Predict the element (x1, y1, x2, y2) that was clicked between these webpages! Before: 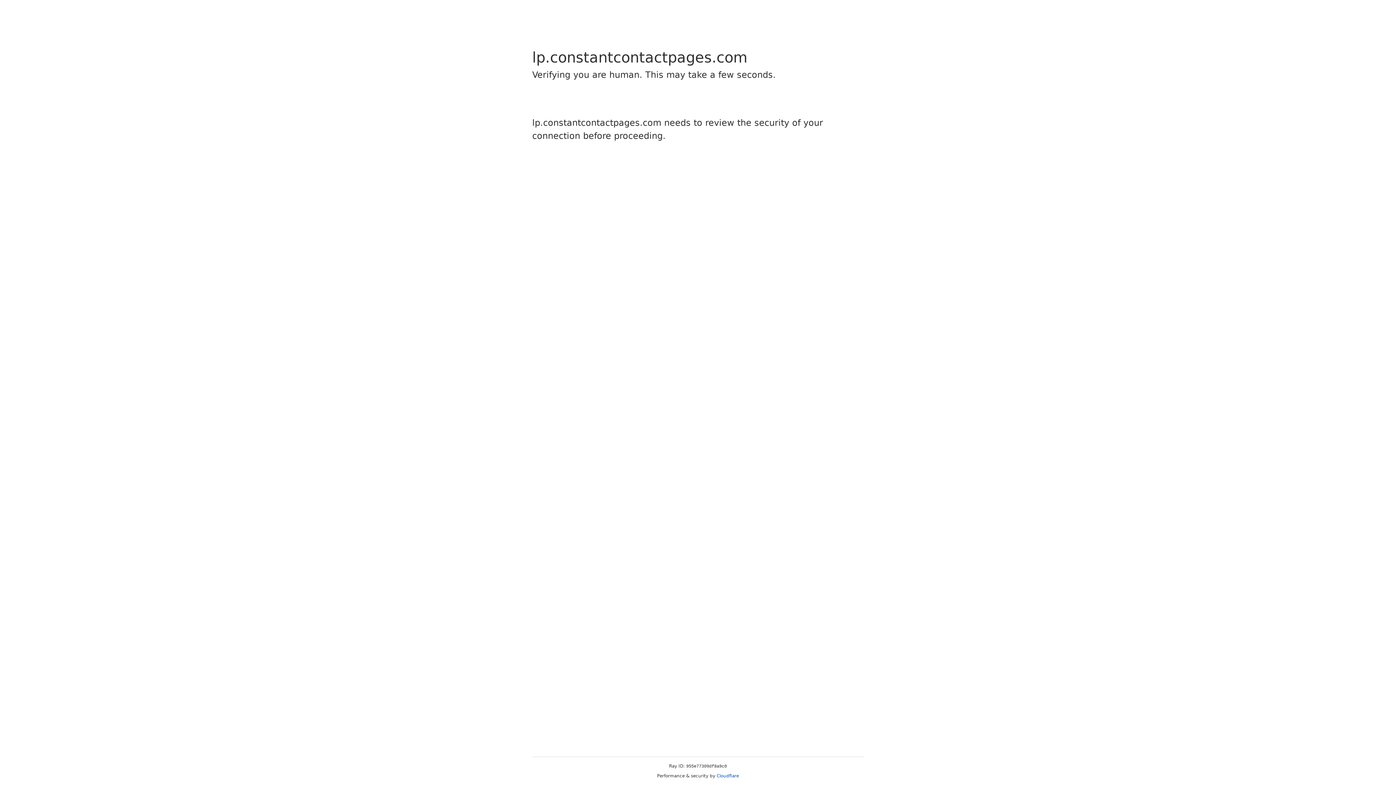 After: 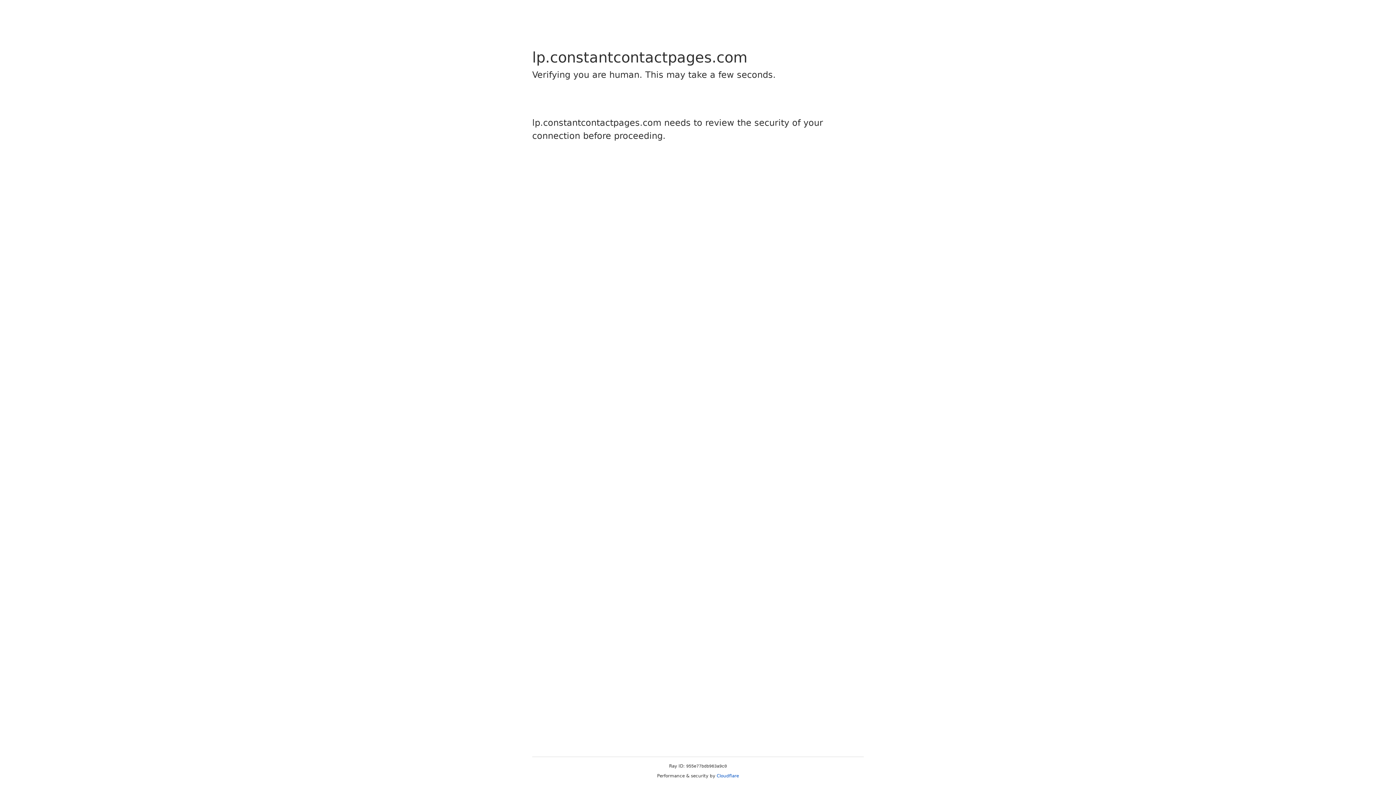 Action: bbox: (716, 773, 739, 778) label: Cloudflare